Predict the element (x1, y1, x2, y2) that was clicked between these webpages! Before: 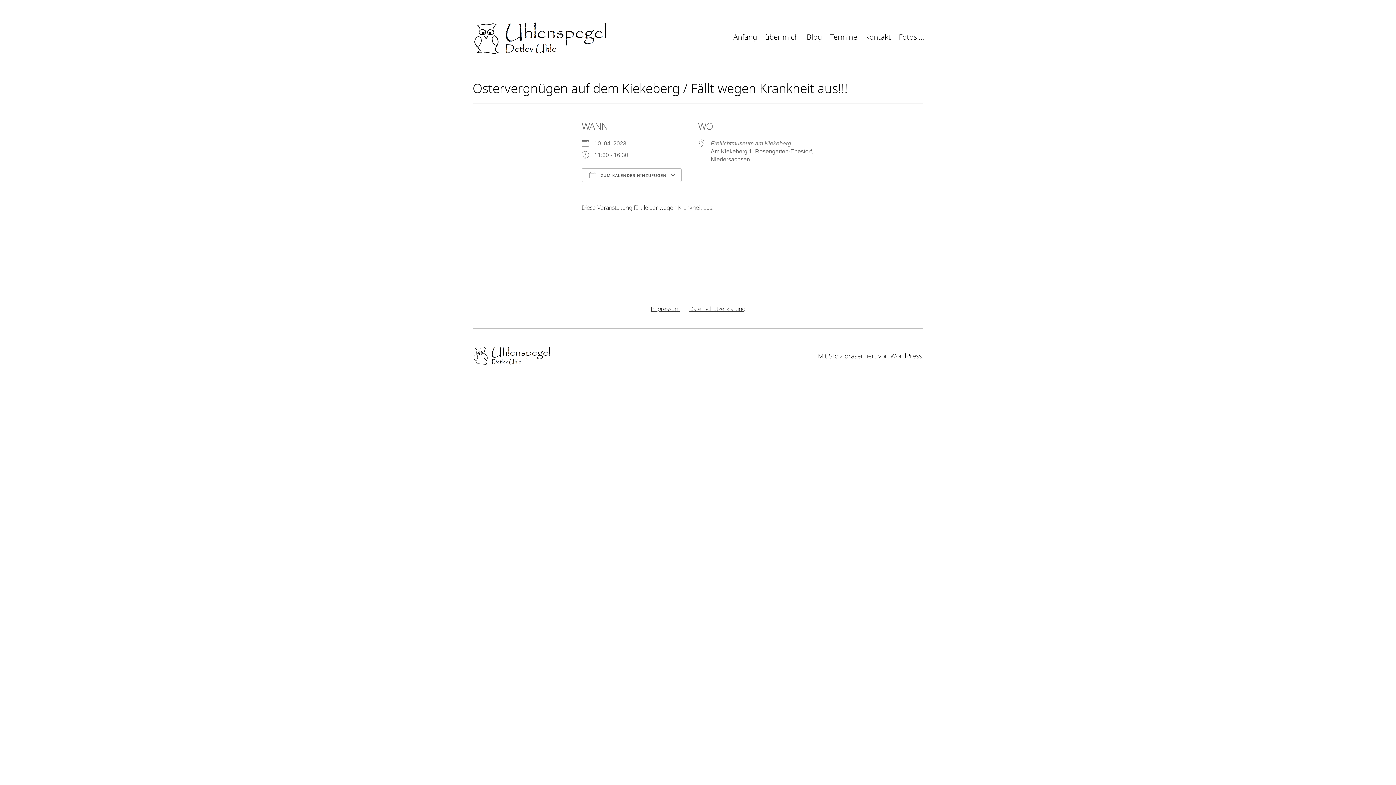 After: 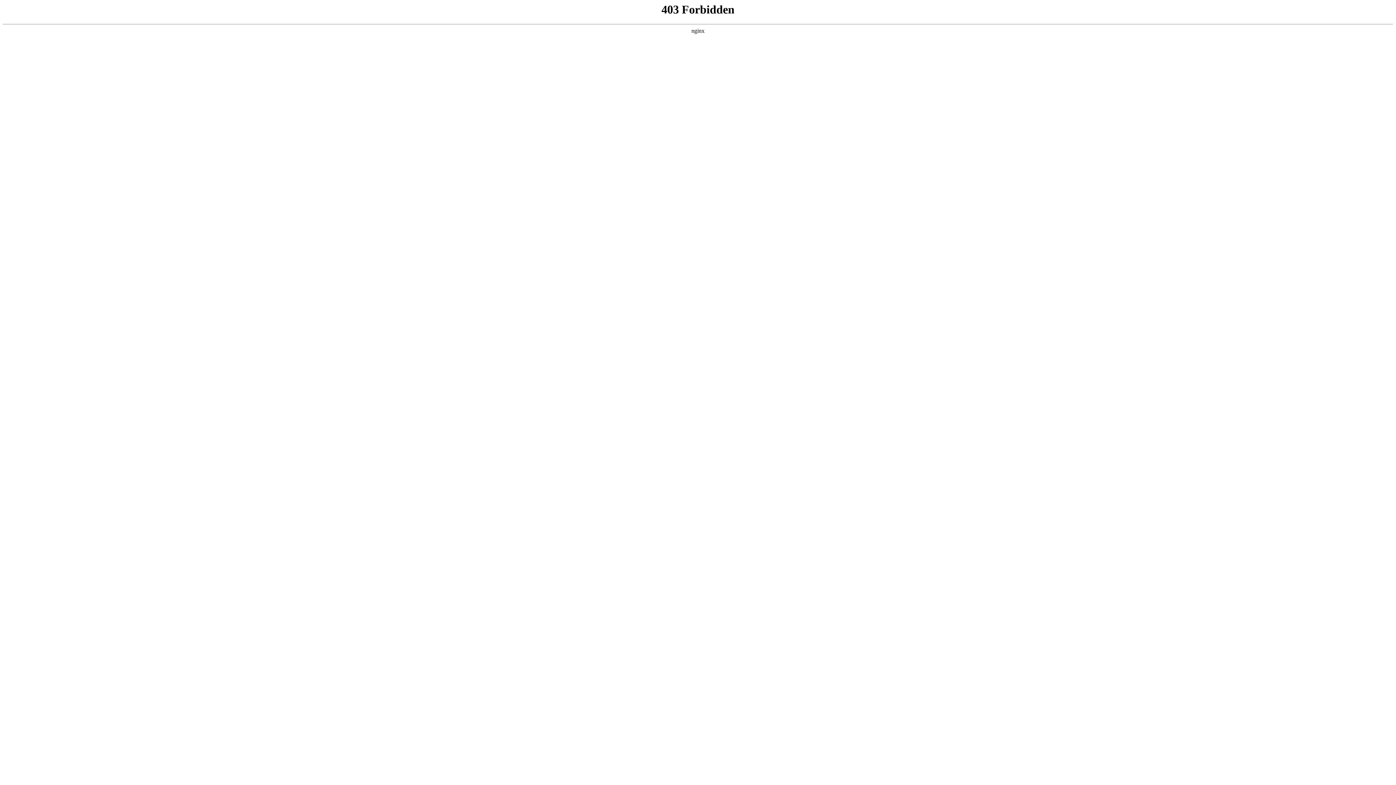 Action: label: WordPress bbox: (890, 351, 922, 360)